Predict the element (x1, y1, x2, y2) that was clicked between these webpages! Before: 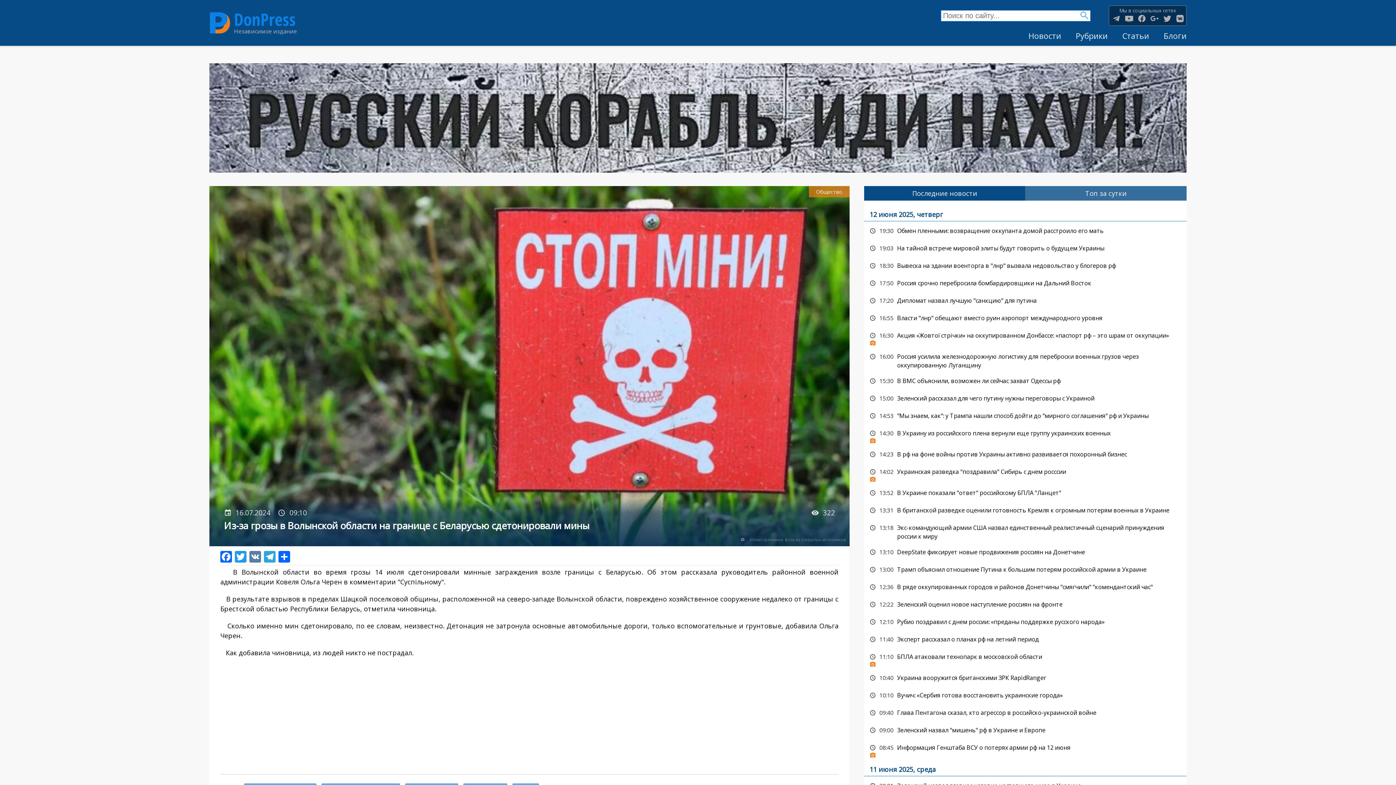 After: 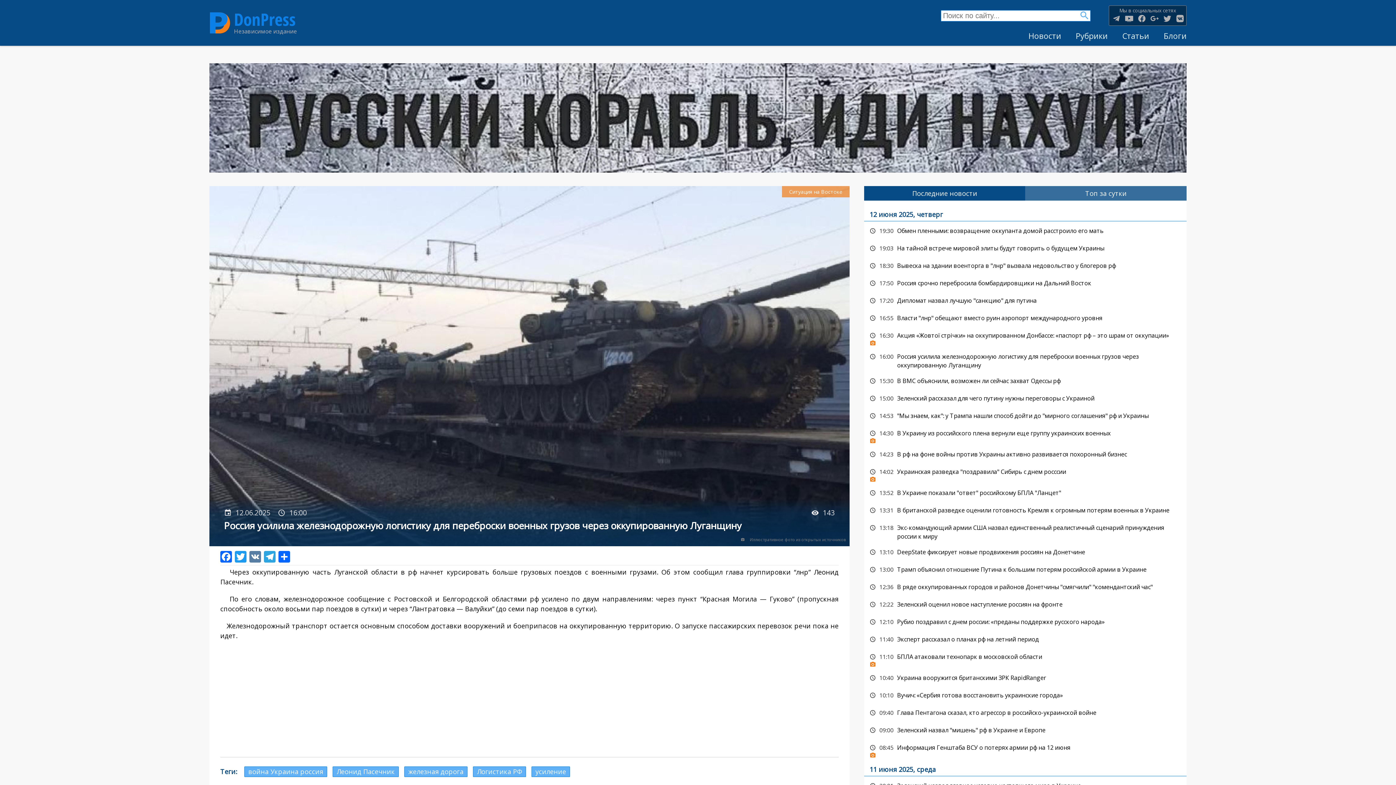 Action: bbox: (864, 349, 1186, 371) label: Россия усилила железнодорожную логистику для переброски военных грузов через оккупированную Луганщину